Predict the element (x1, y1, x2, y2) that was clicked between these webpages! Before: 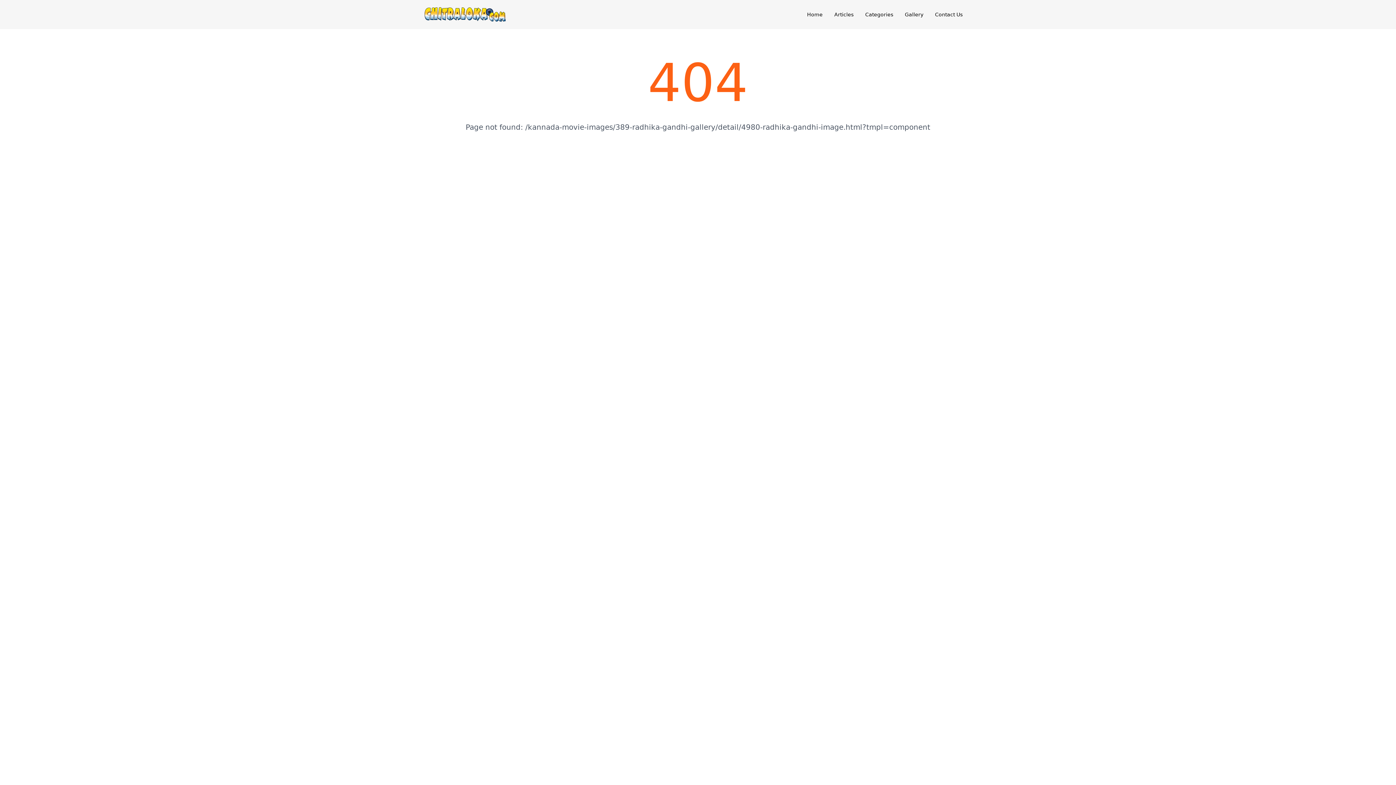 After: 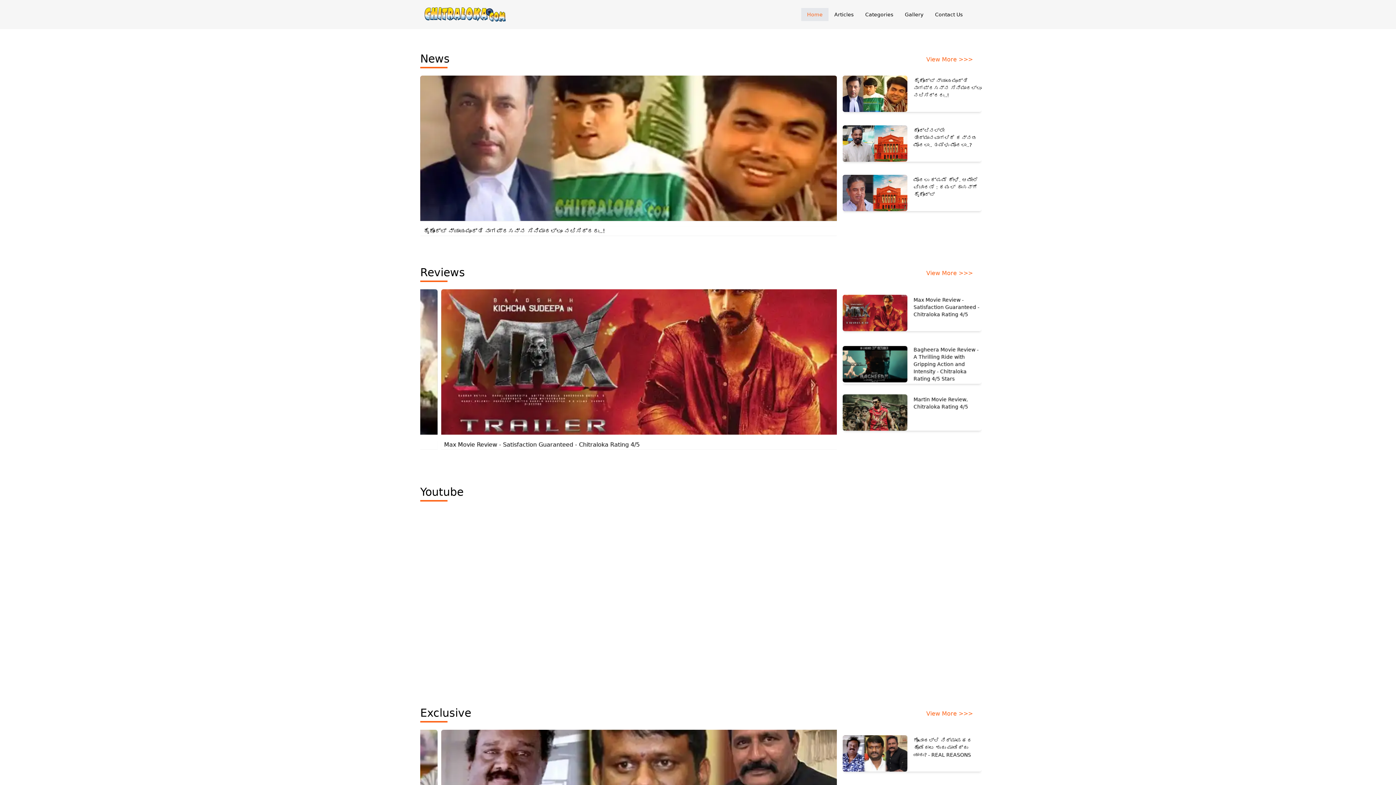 Action: bbox: (801, 8, 828, 21) label: Home